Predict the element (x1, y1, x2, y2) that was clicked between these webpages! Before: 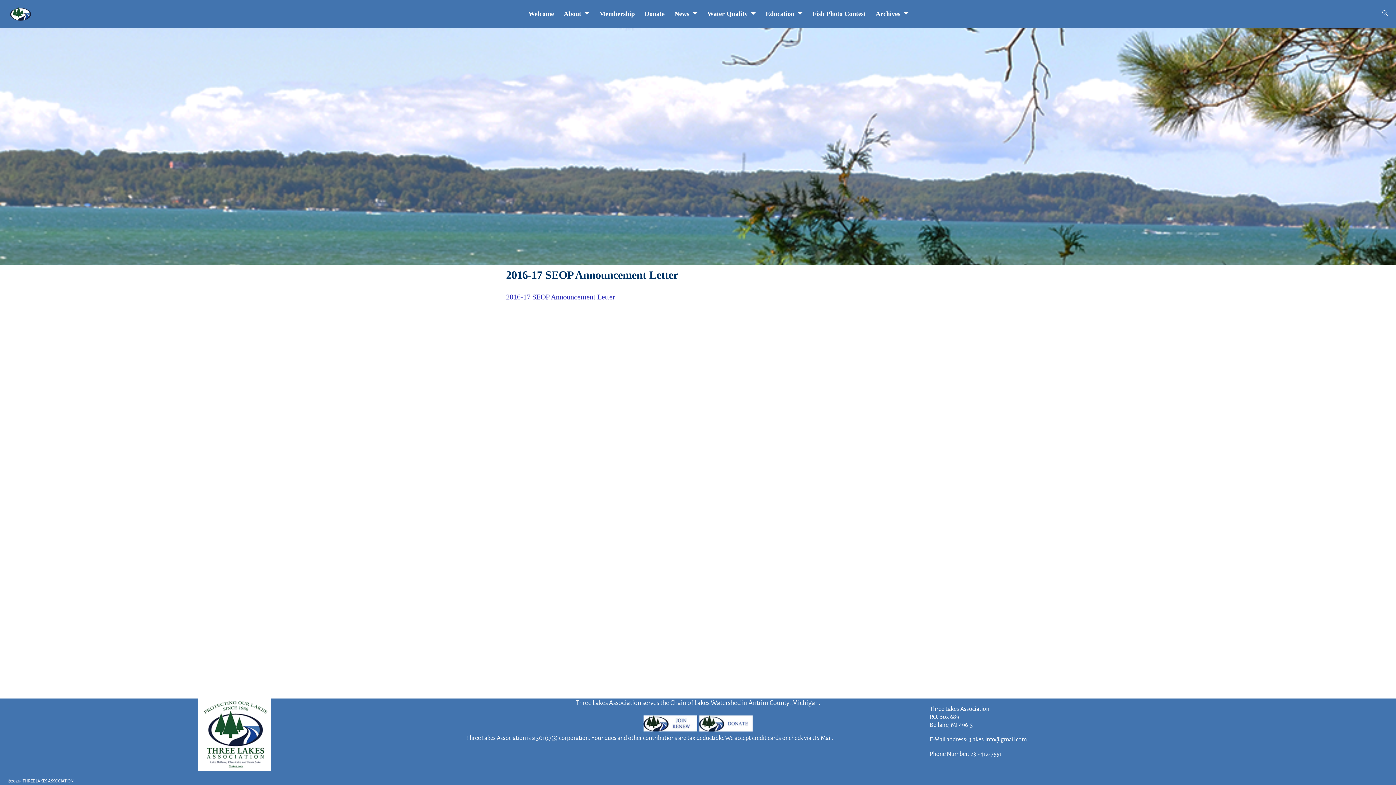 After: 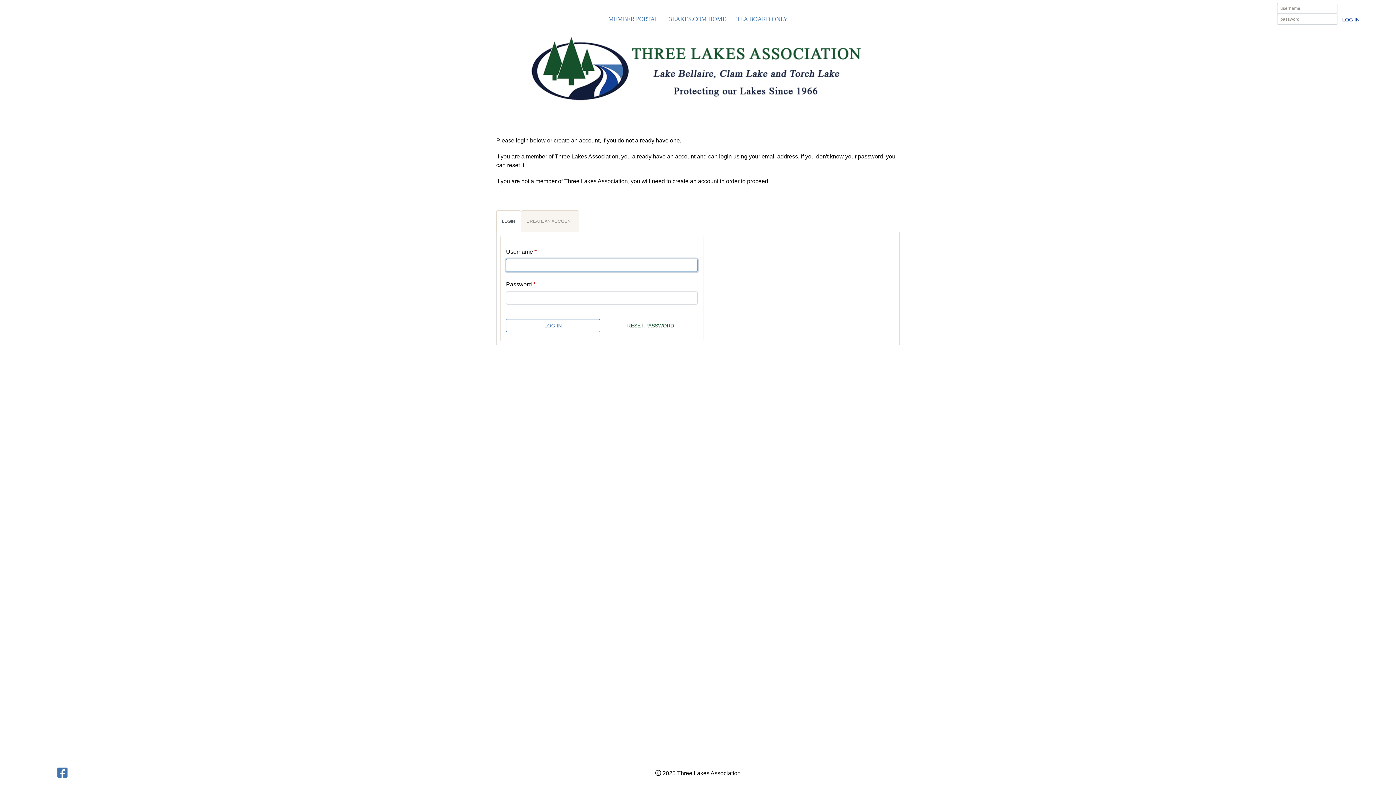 Action: bbox: (643, 727, 697, 733)